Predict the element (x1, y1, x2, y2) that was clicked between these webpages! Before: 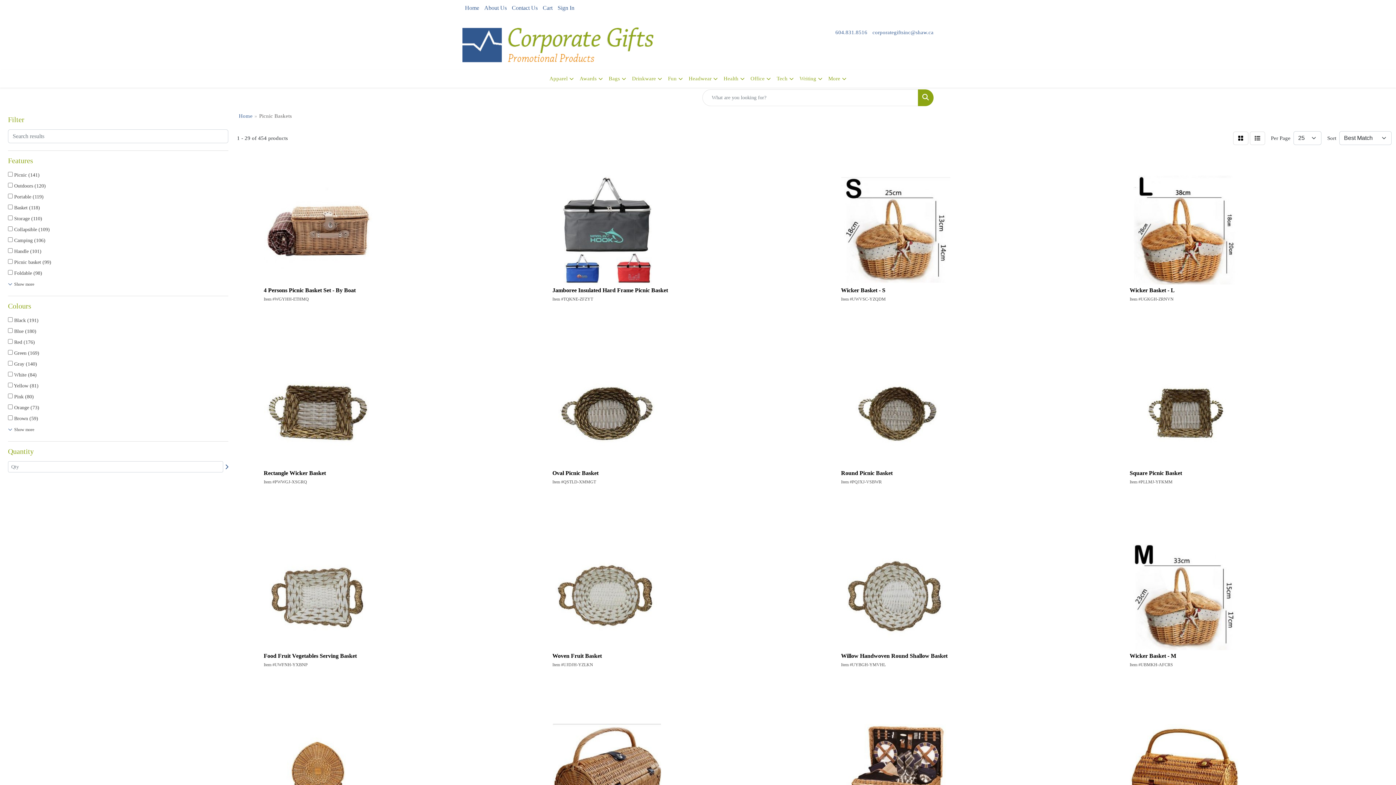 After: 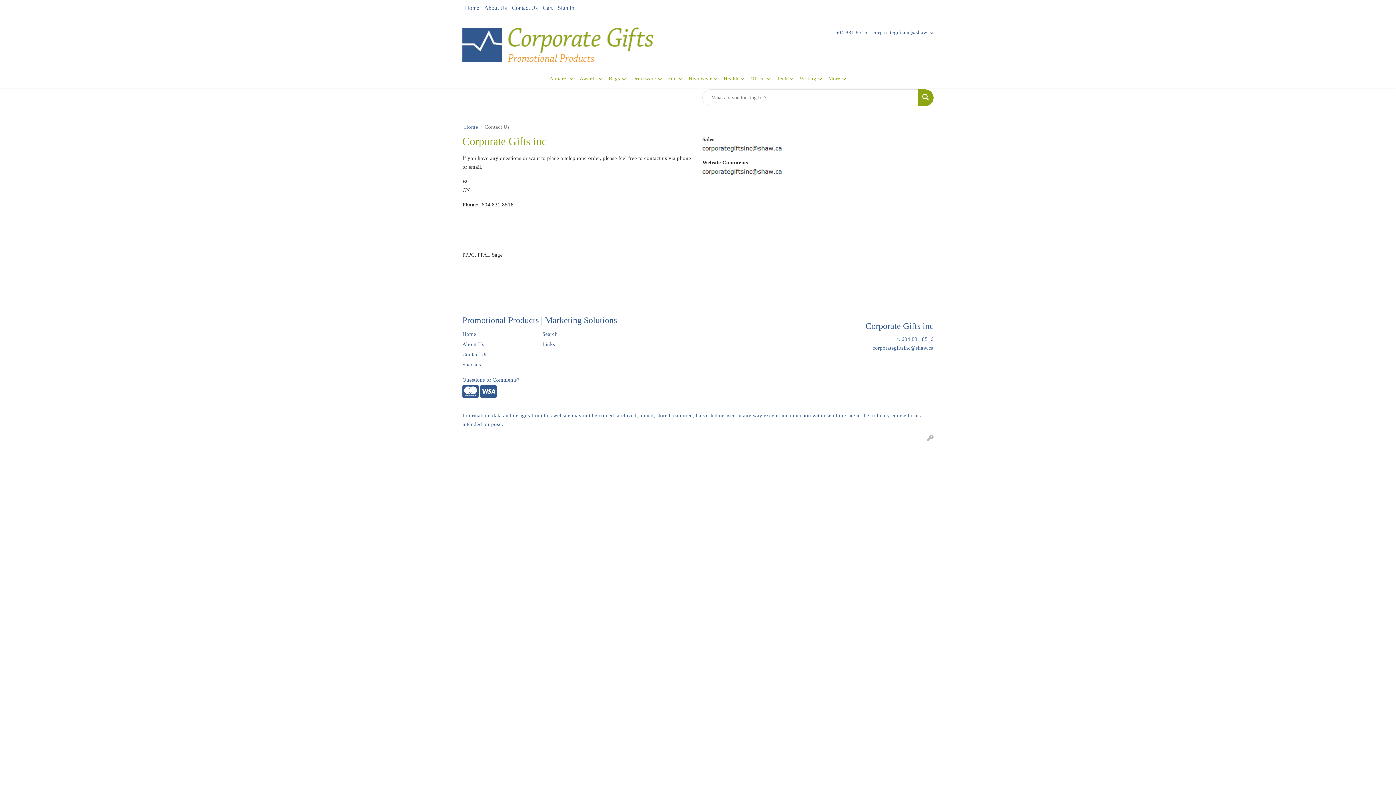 Action: bbox: (509, 0, 540, 16) label: Contact Us